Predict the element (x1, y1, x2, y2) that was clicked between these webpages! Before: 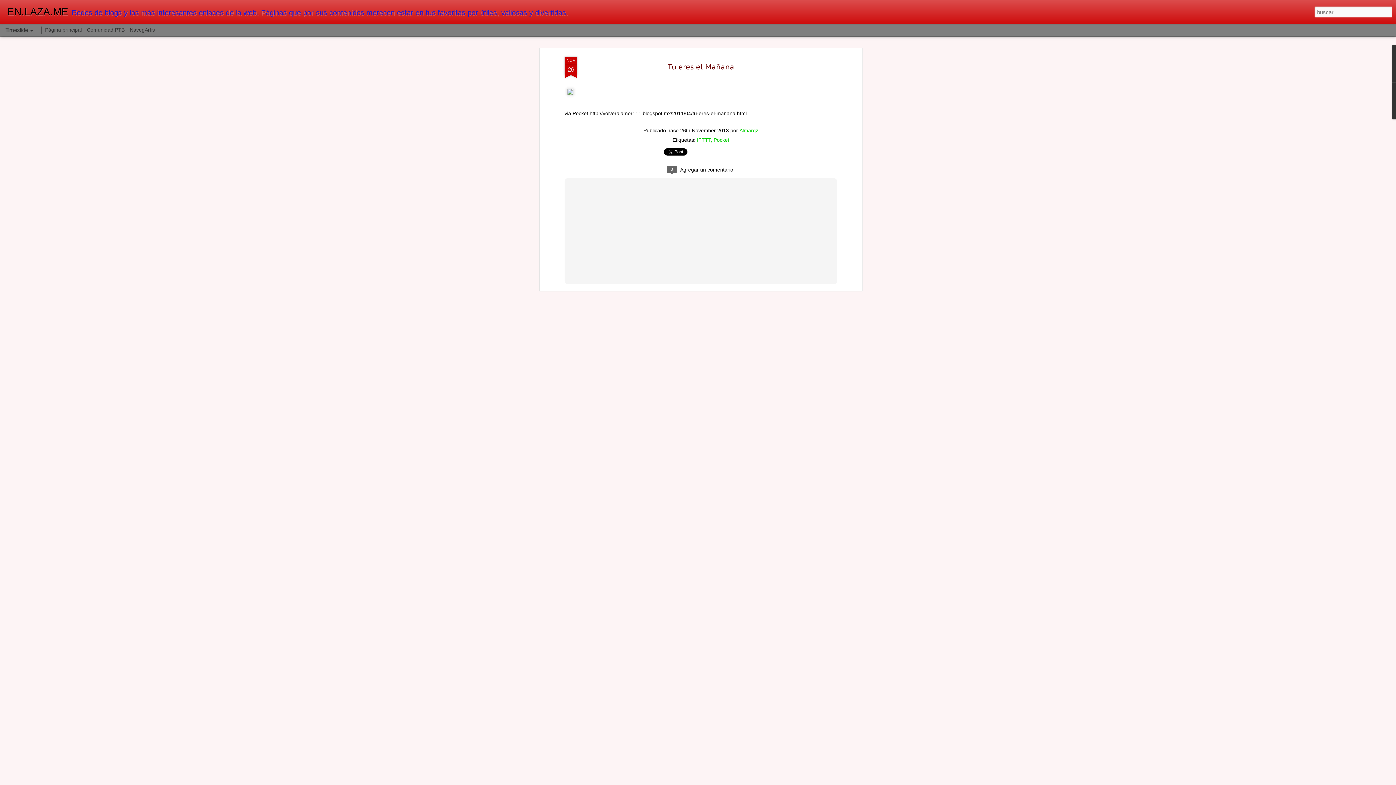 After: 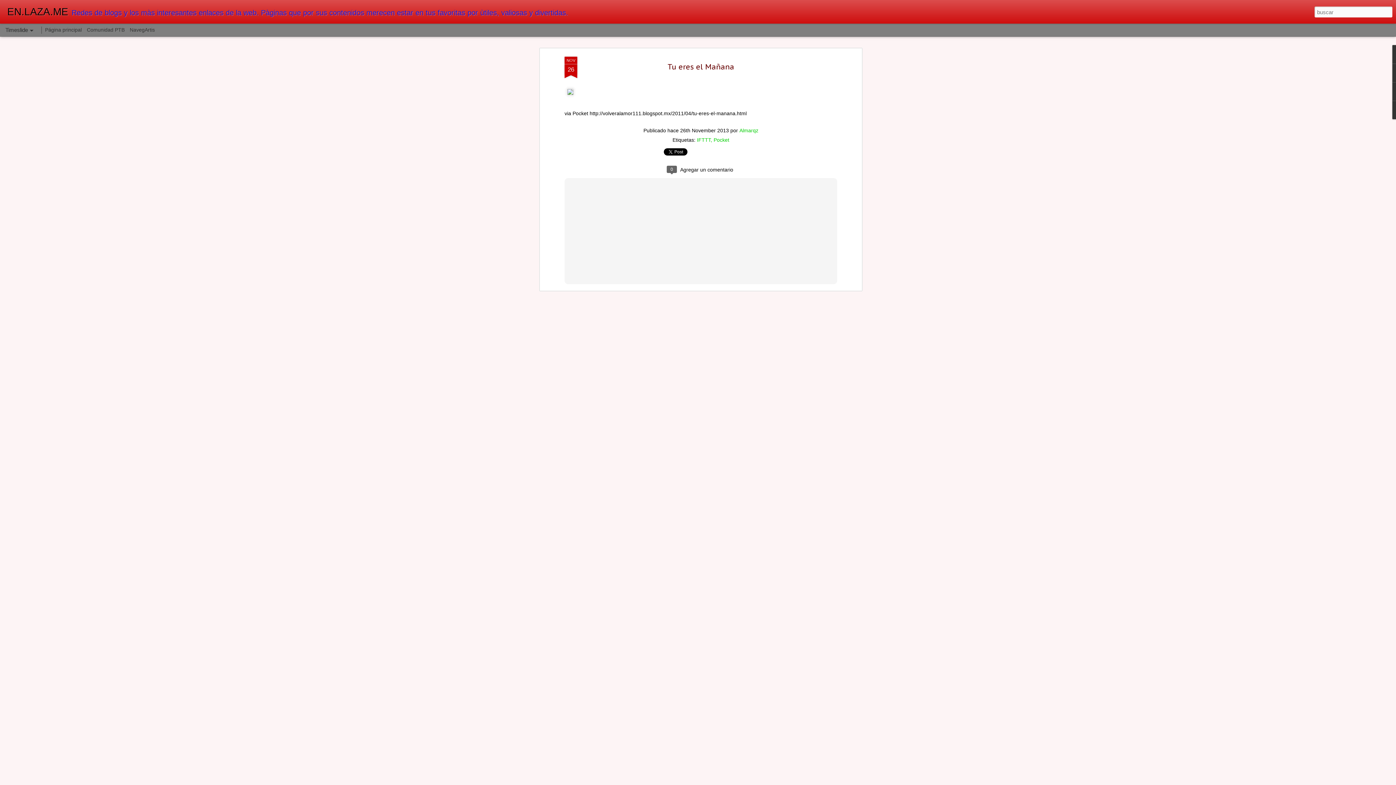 Action: bbox: (564, 56, 577, 78) label: NOV
26